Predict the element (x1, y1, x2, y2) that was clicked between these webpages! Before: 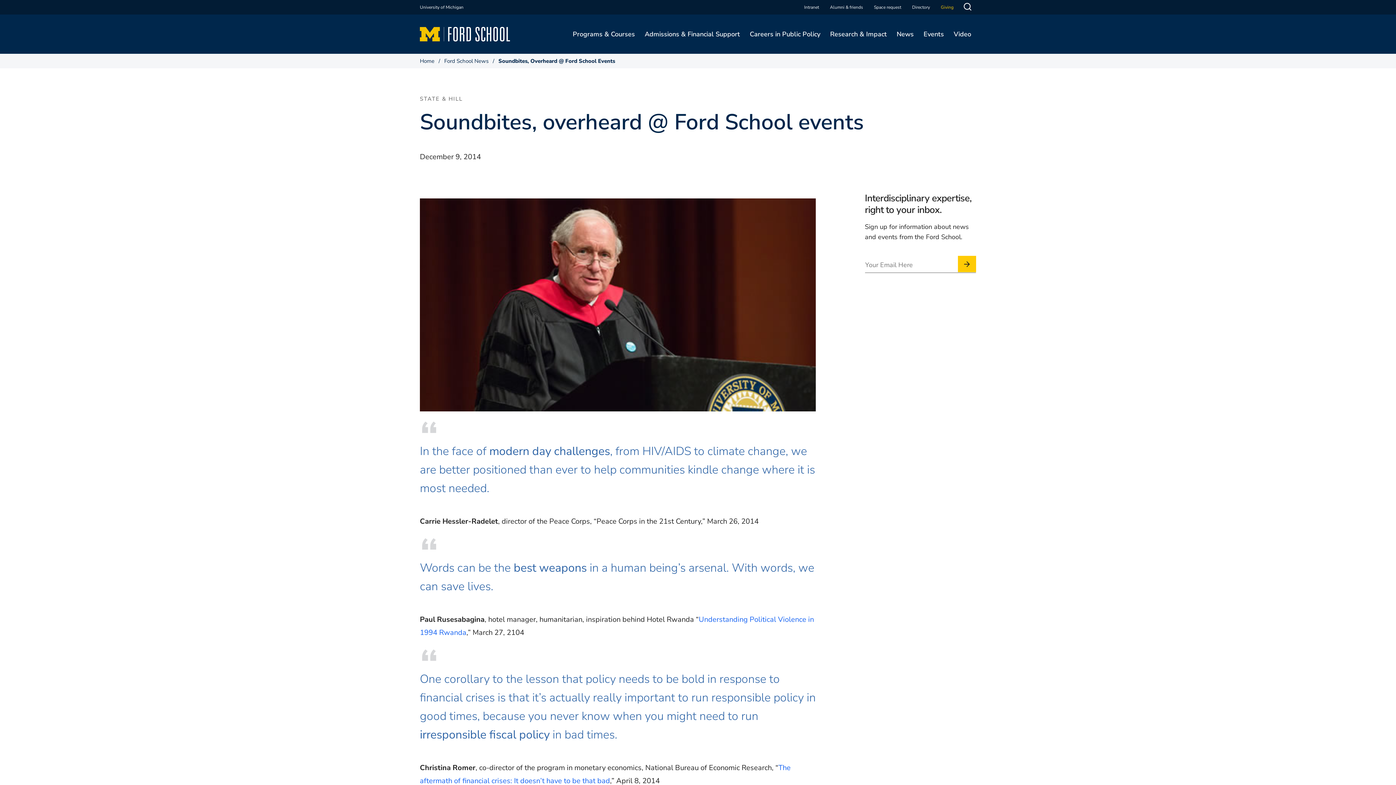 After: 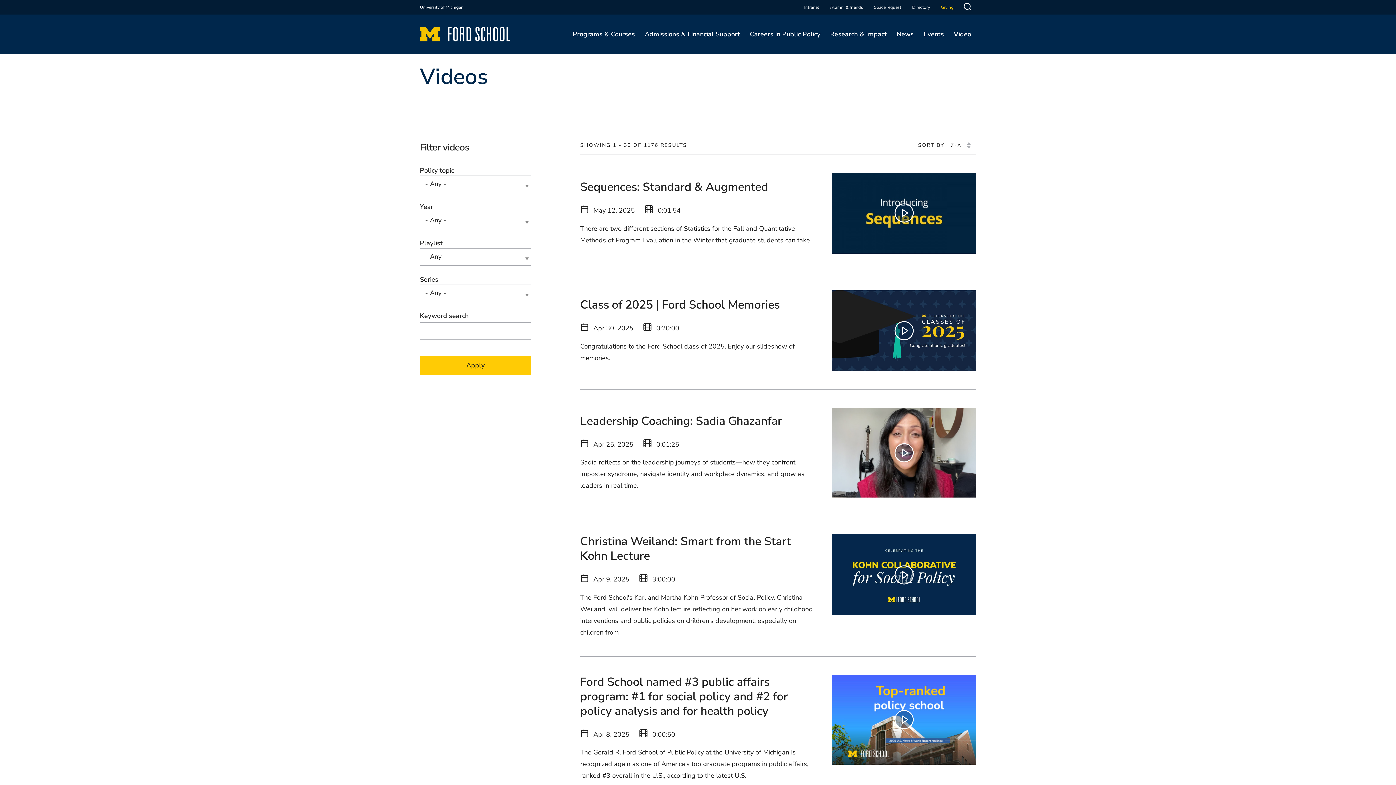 Action: bbox: (949, 14, 976, 53) label: Video